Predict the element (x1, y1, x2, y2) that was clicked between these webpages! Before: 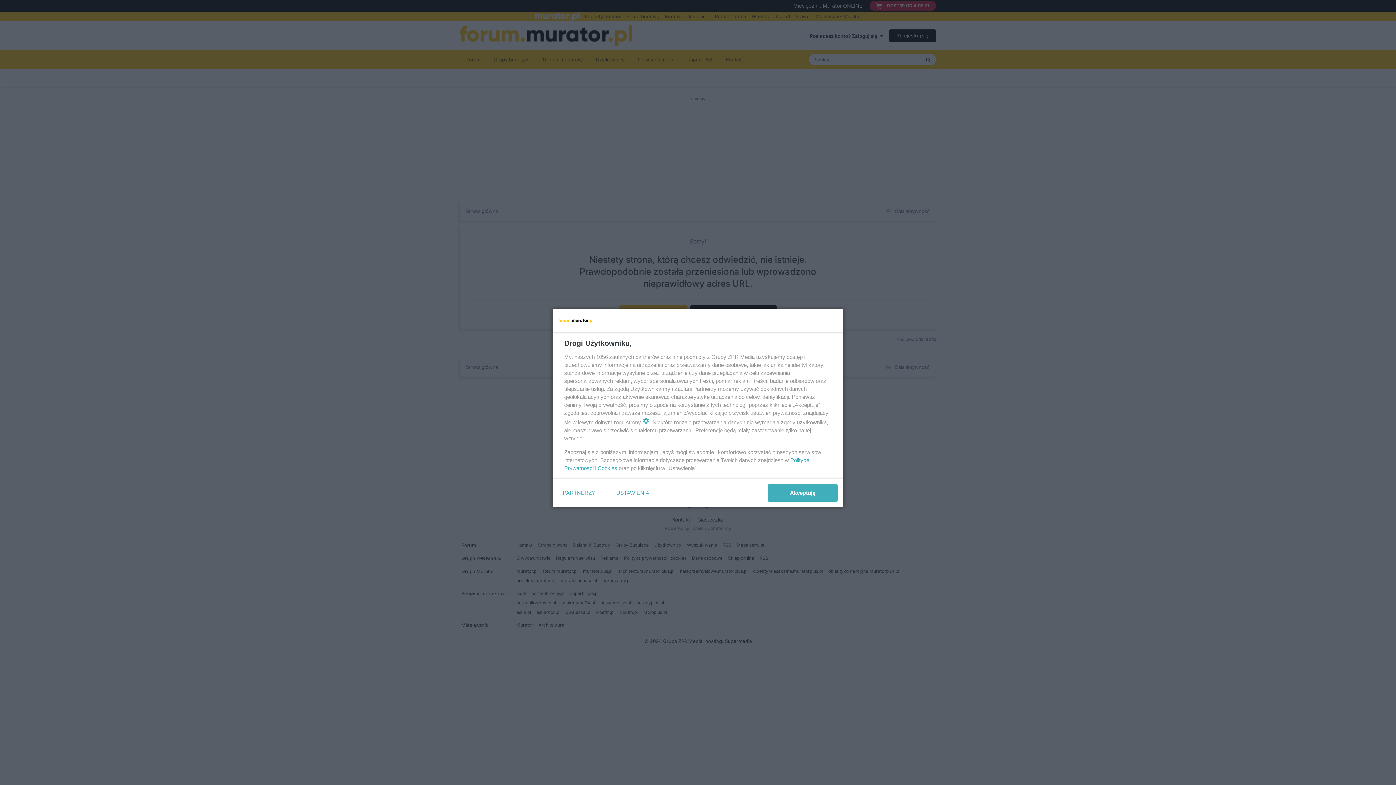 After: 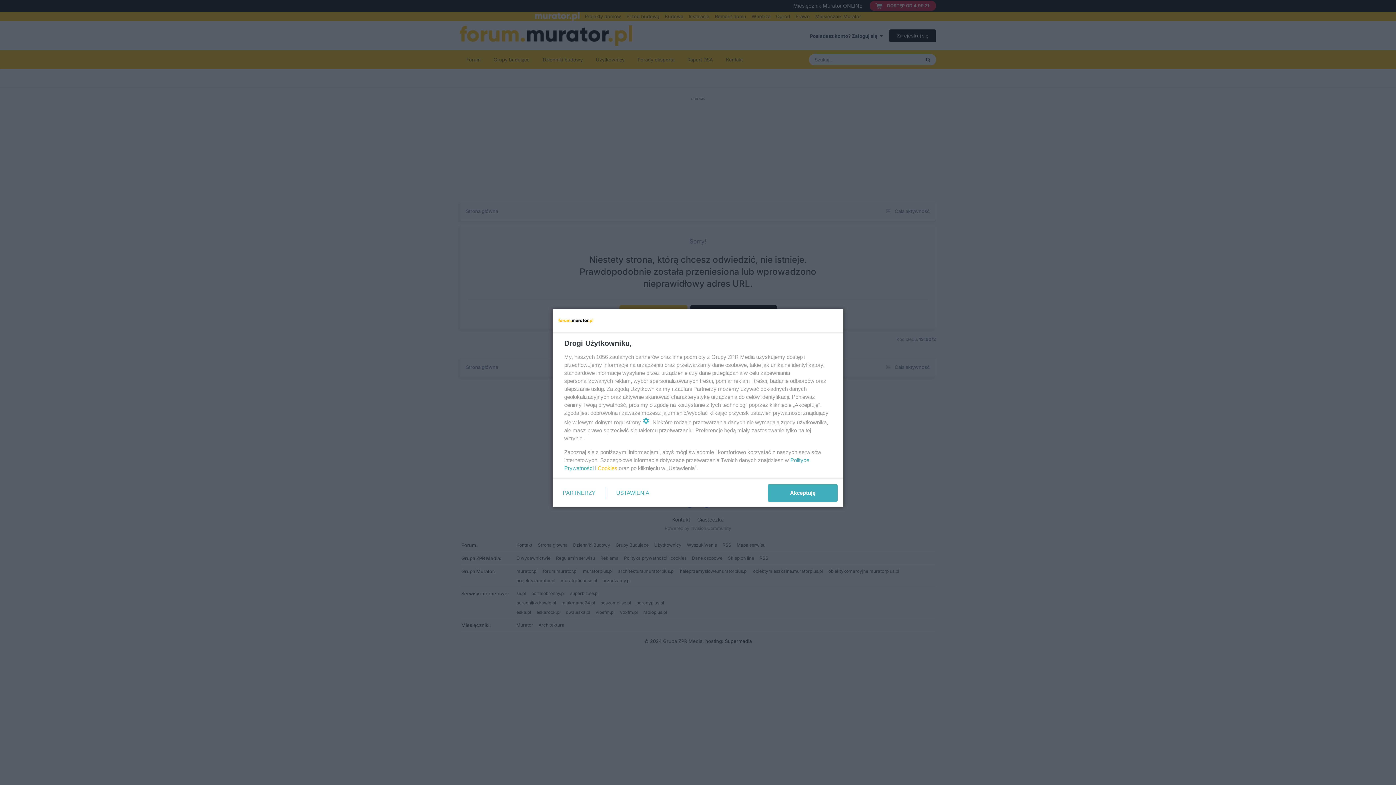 Action: label: Cookies bbox: (597, 465, 617, 471)